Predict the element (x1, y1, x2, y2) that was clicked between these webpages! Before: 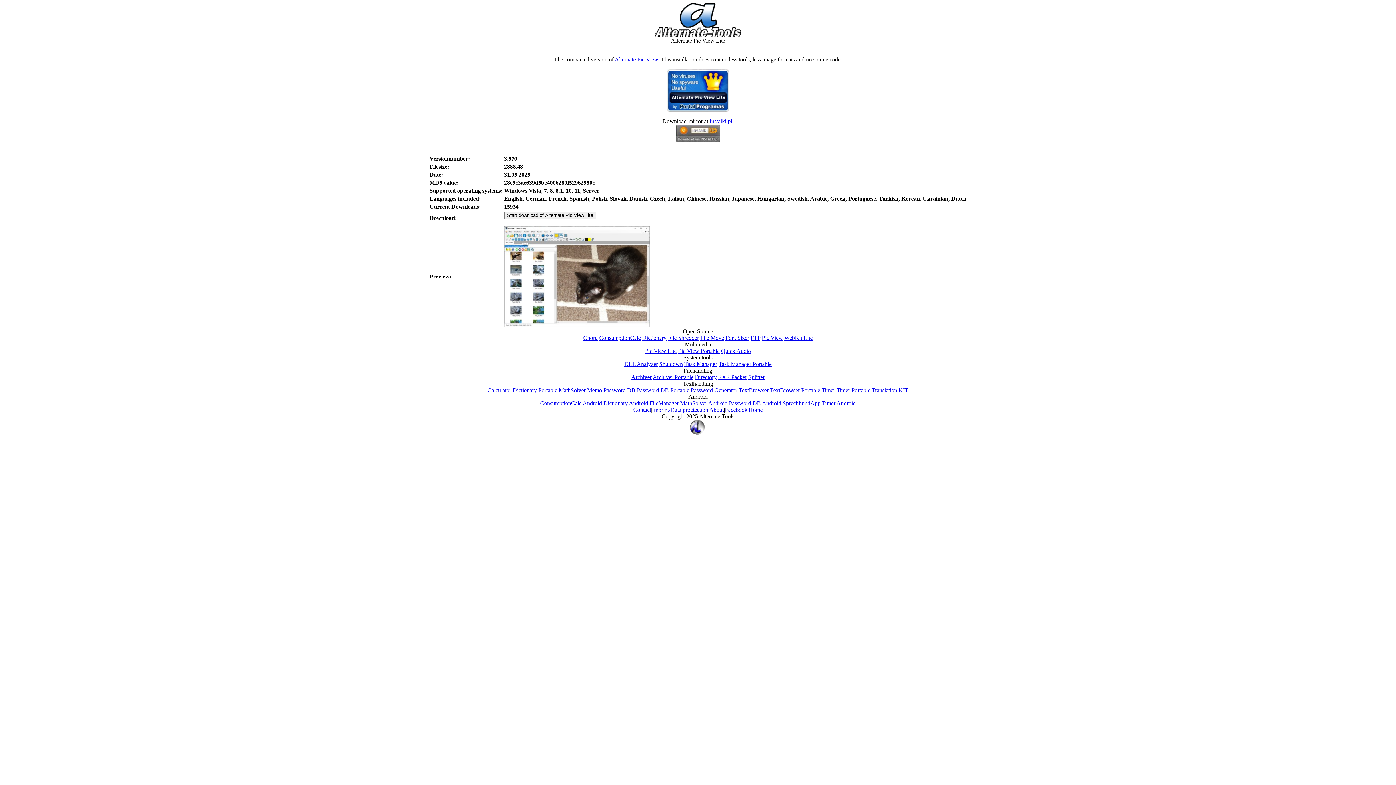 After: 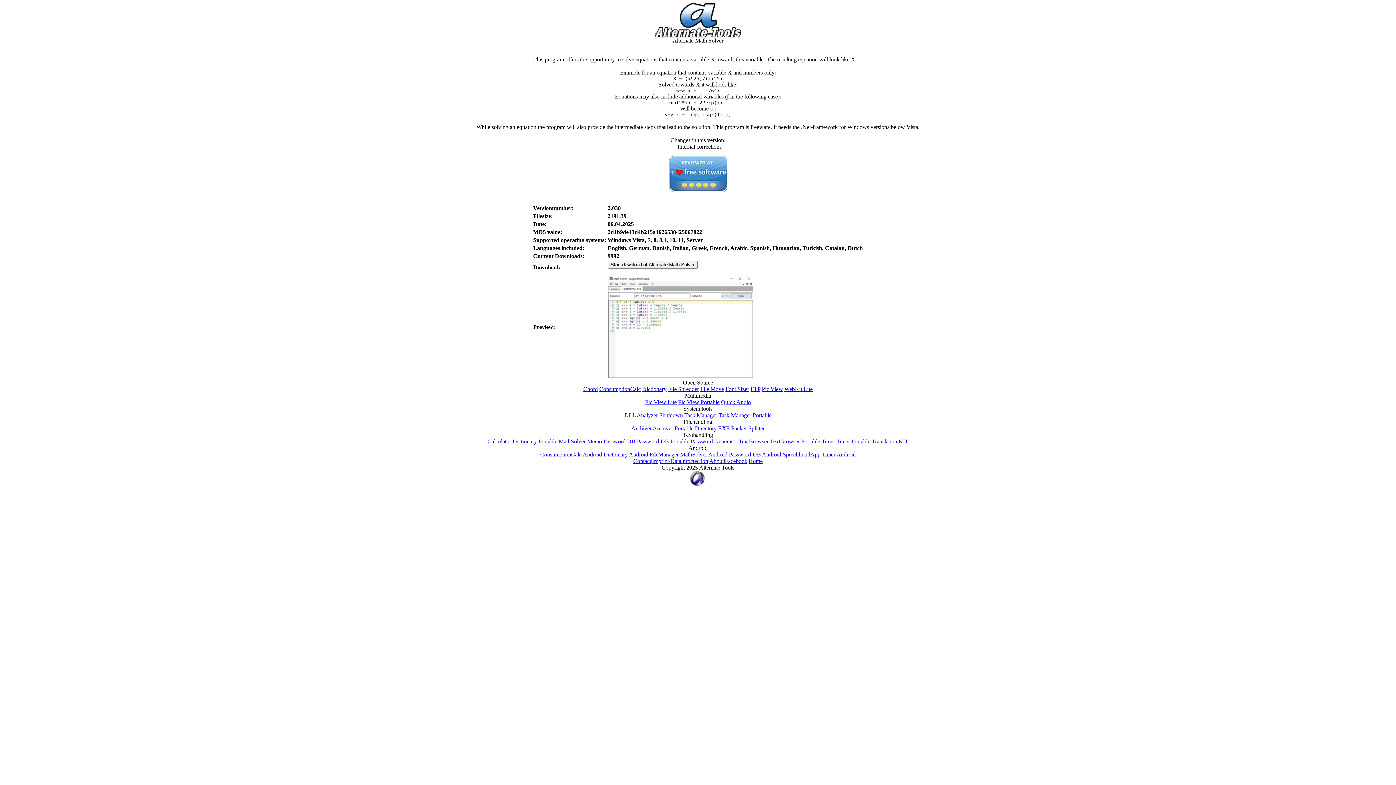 Action: label: MathSolver bbox: (558, 387, 585, 393)